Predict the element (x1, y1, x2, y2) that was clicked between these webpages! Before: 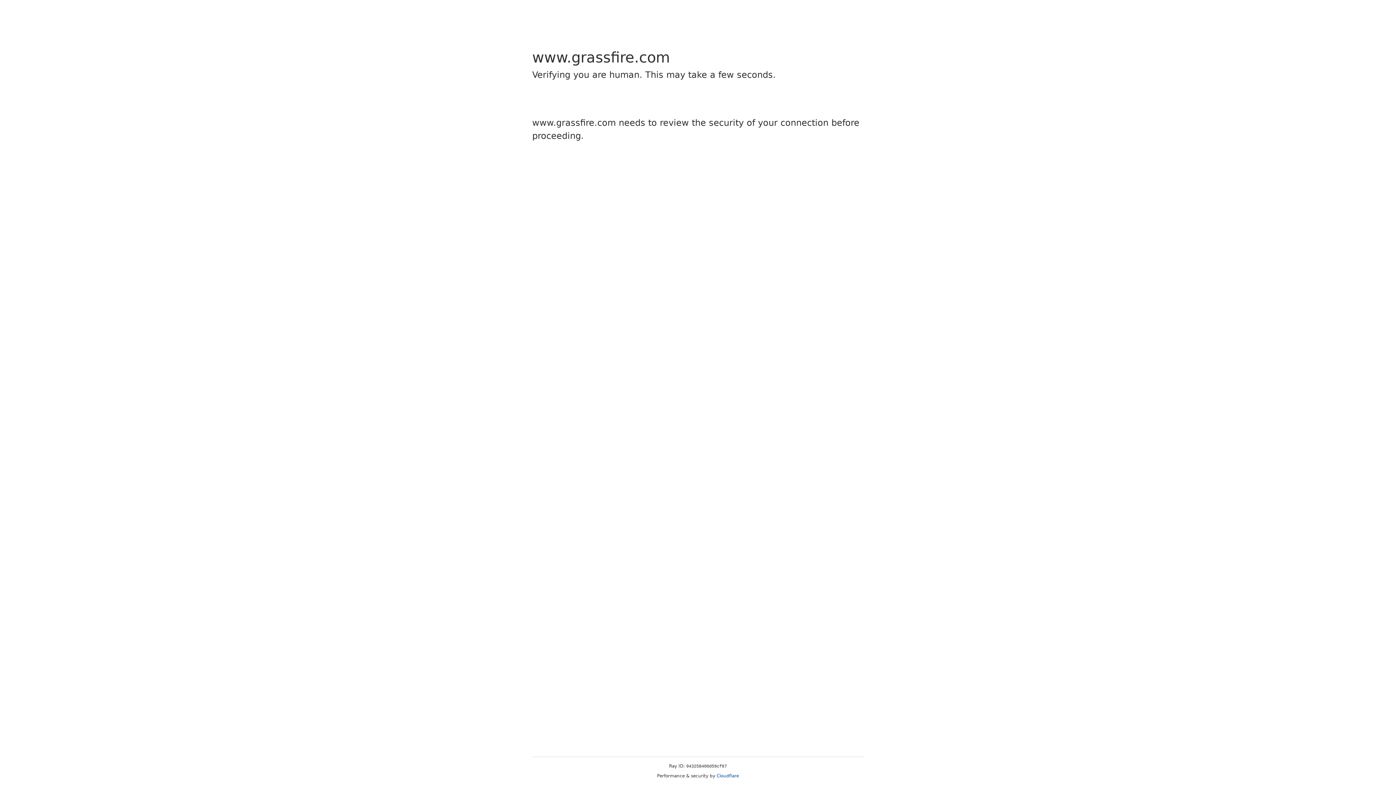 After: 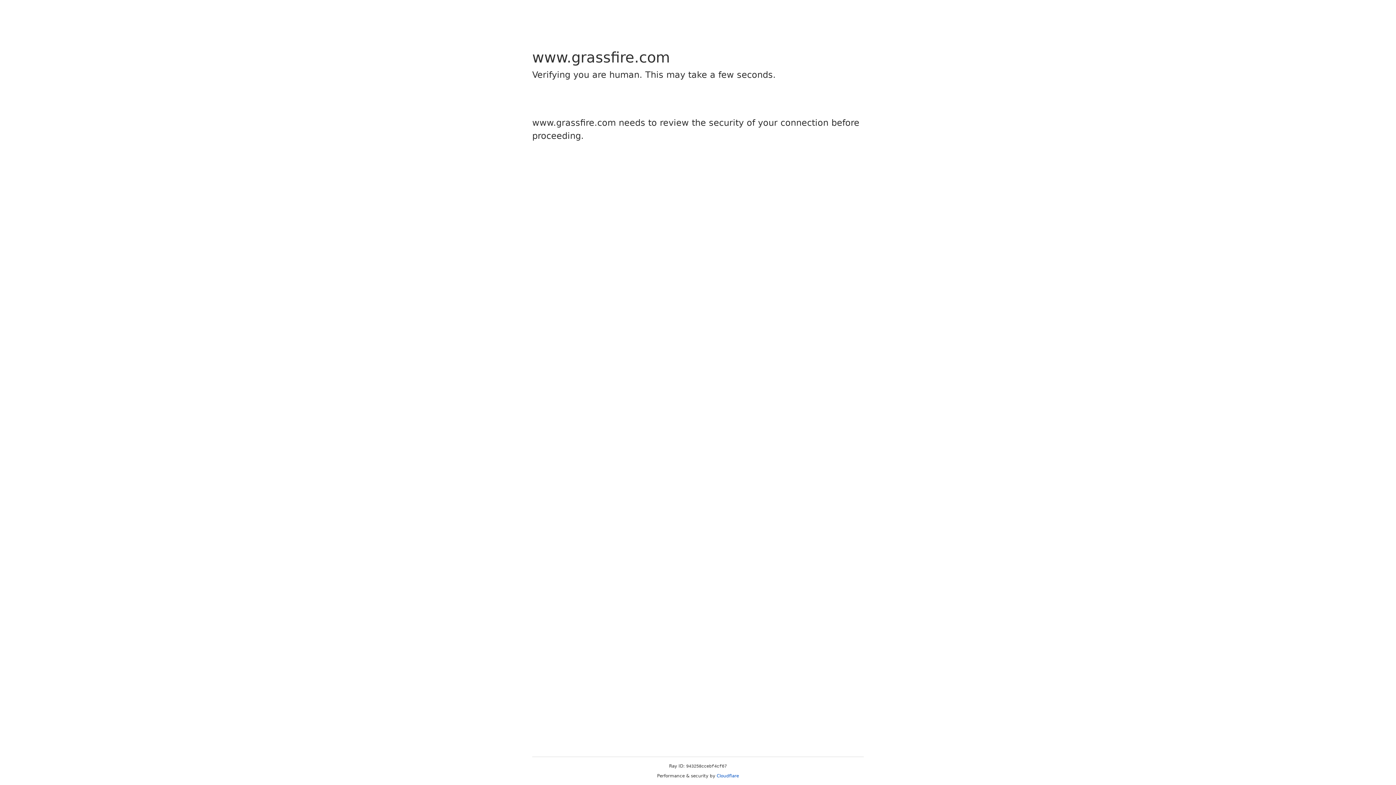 Action: bbox: (716, 773, 739, 778) label: Cloudflare